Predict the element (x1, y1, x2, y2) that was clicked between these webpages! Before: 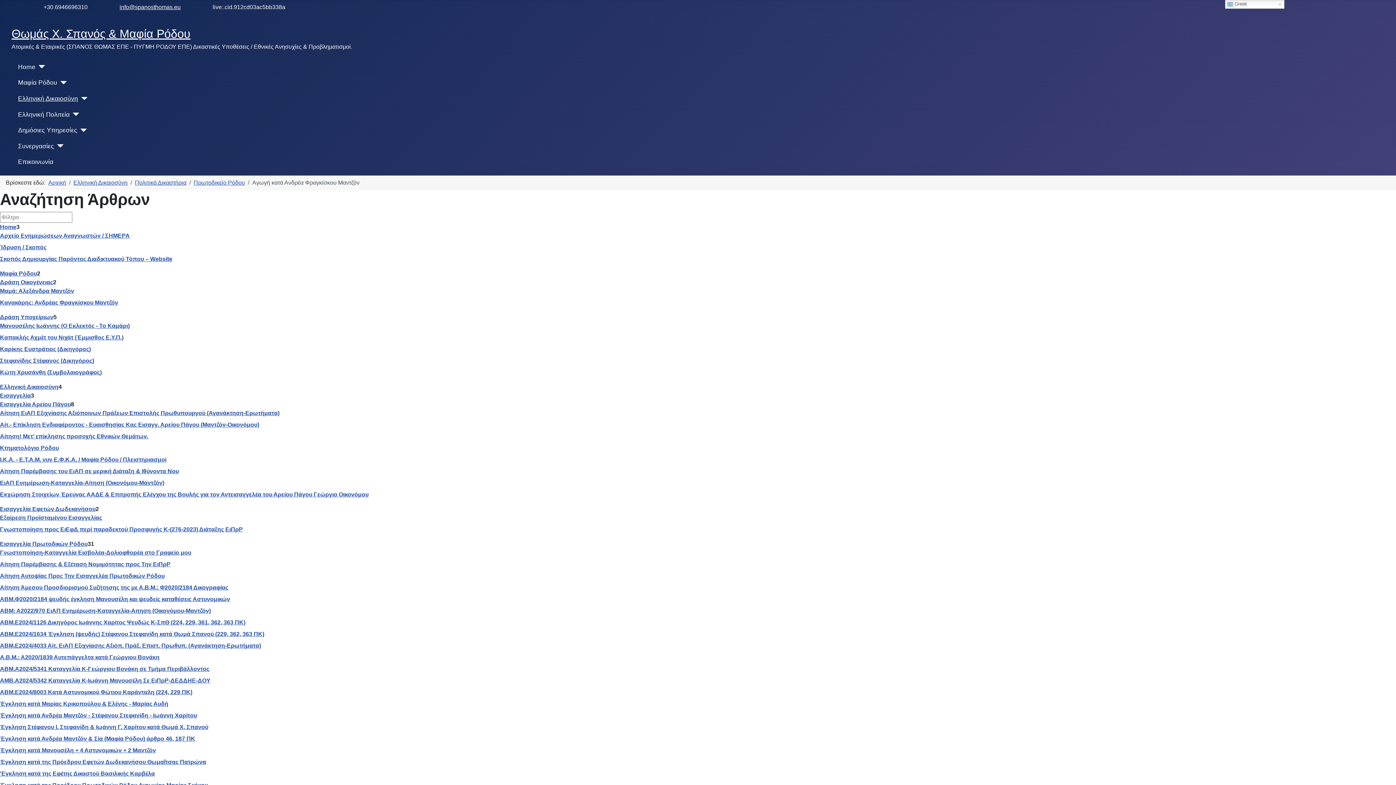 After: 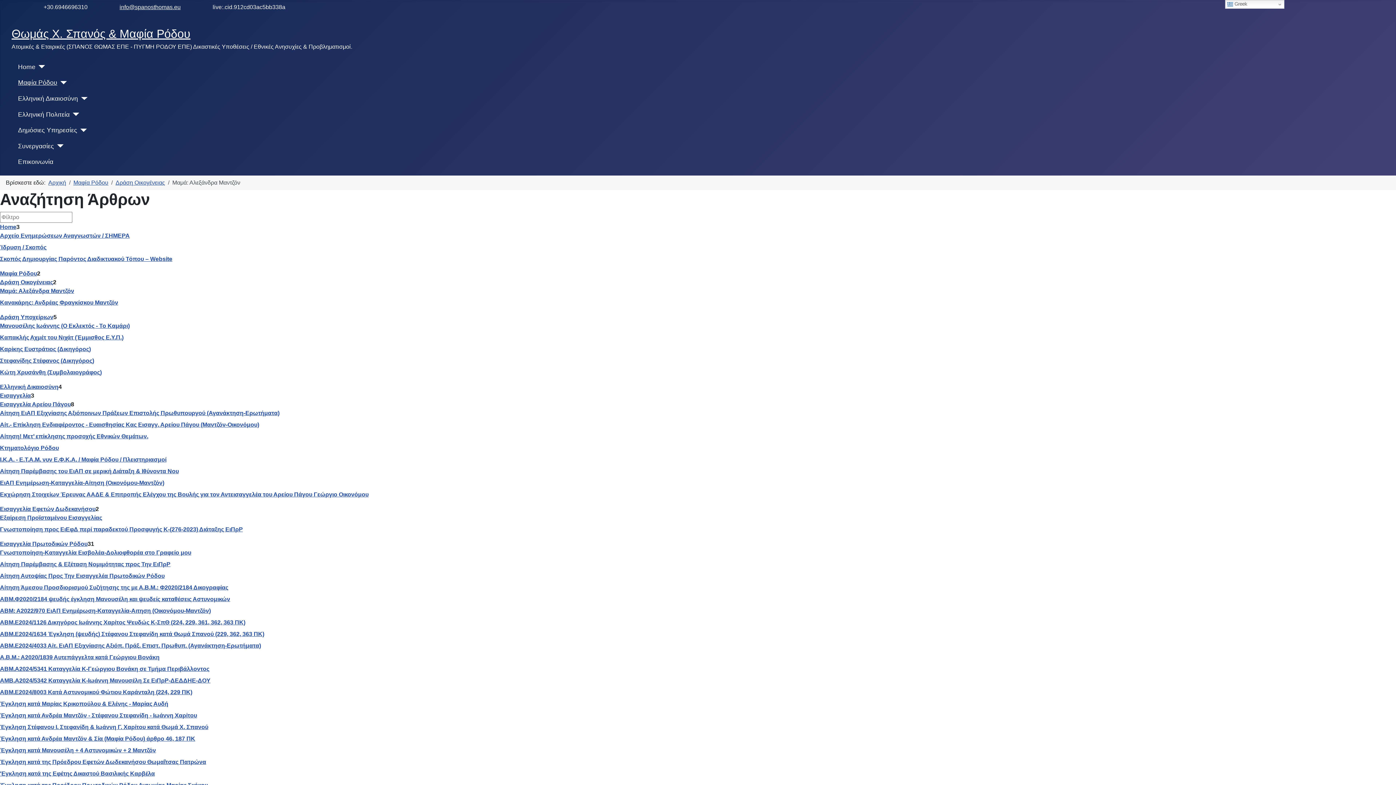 Action: bbox: (0, 288, 74, 294) label: Μαμά: Αλεξάνδρα Μαντζόν